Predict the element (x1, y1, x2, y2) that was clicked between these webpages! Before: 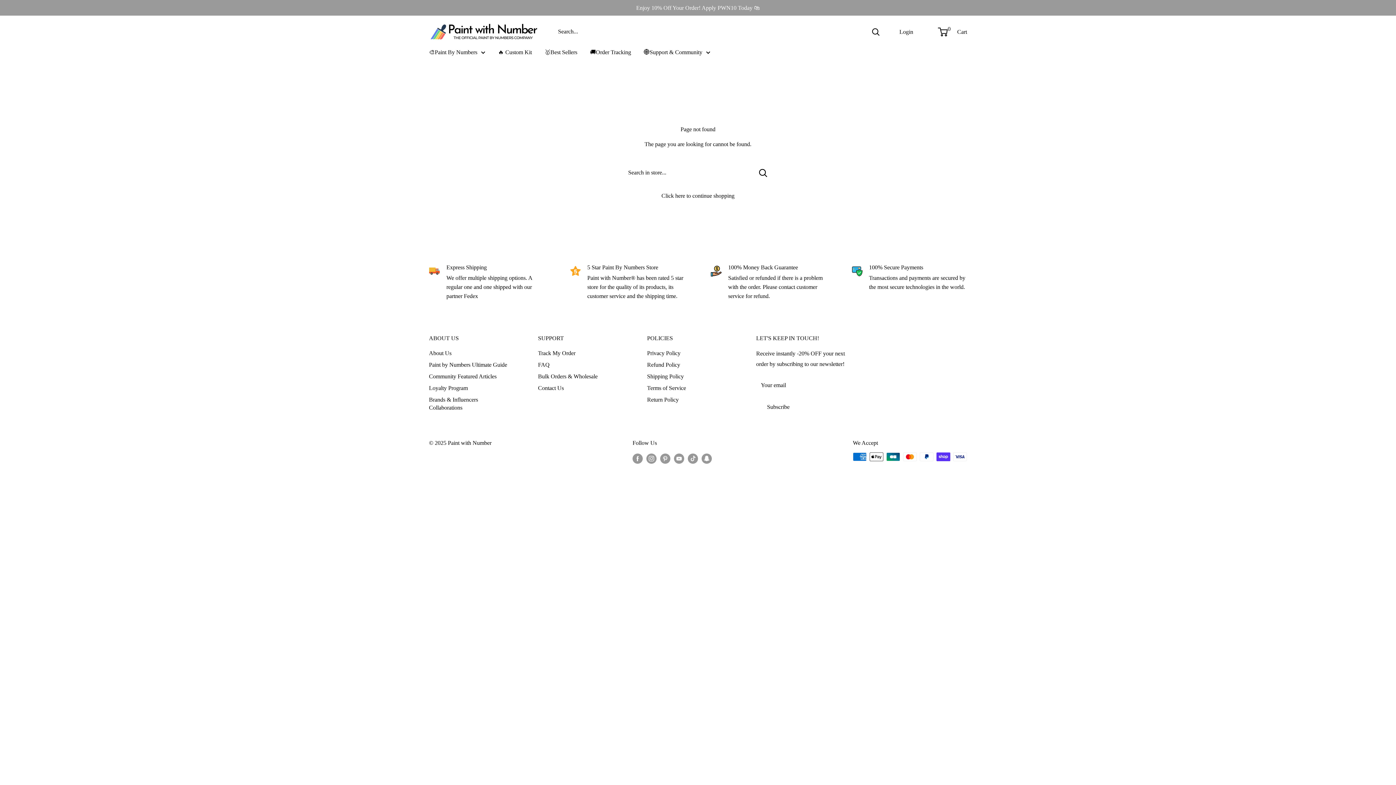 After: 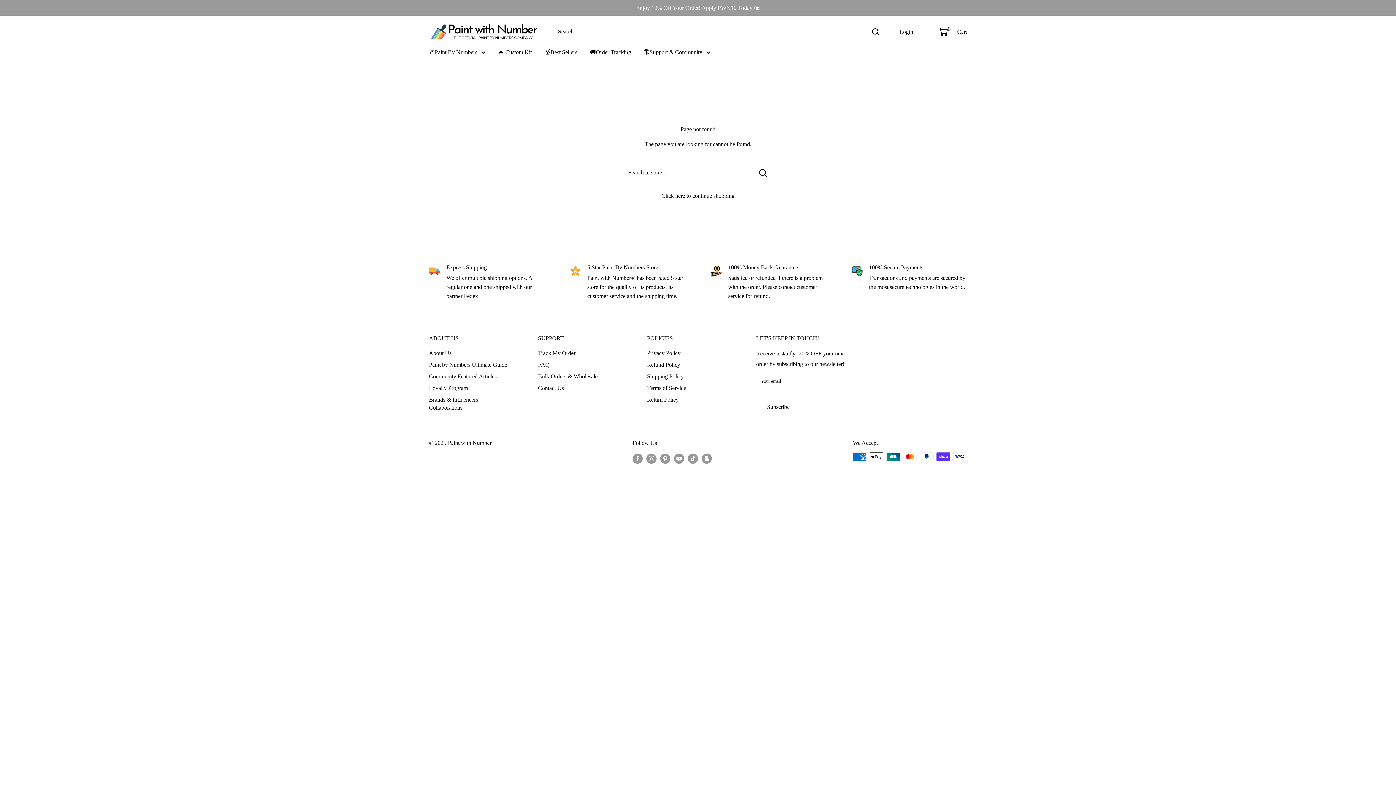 Action: label: Subscribe bbox: (756, 398, 800, 415)